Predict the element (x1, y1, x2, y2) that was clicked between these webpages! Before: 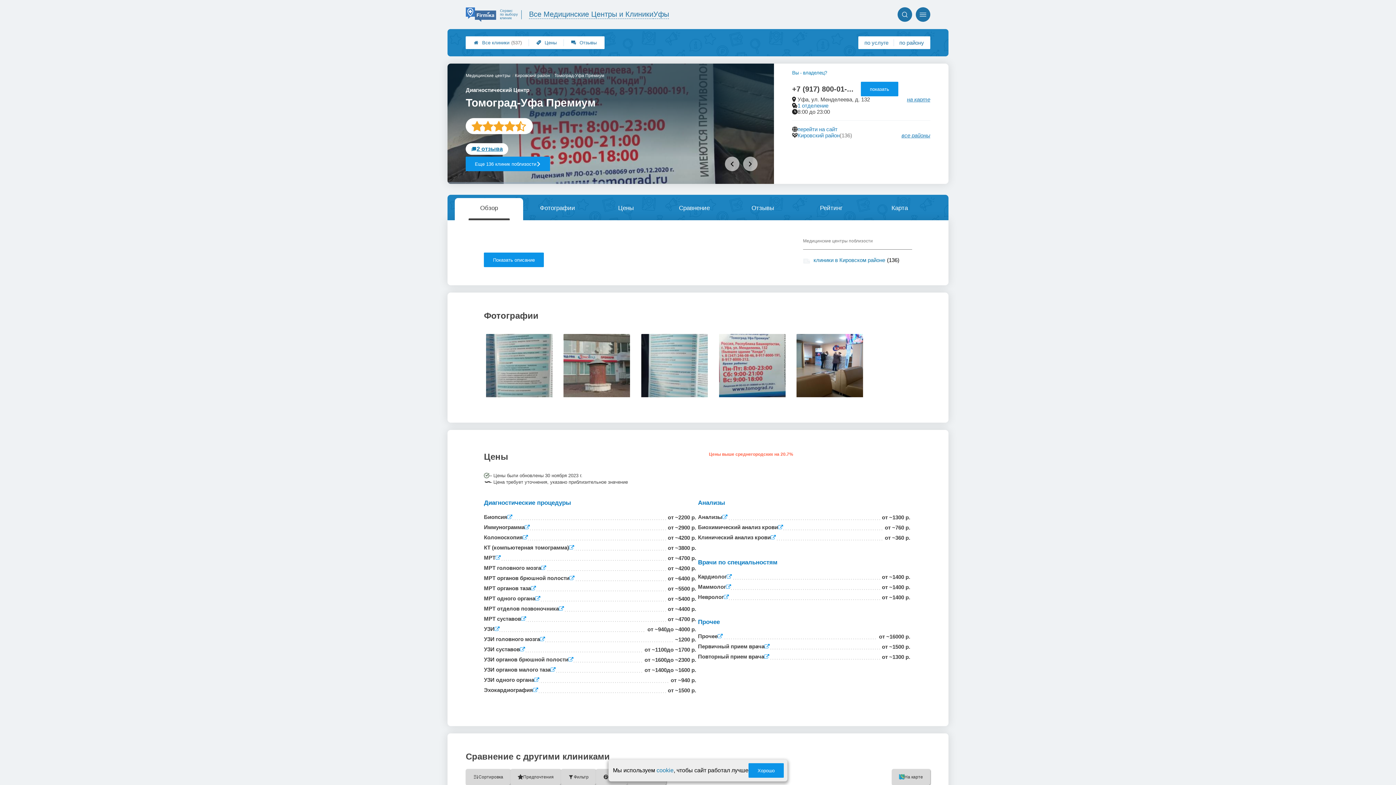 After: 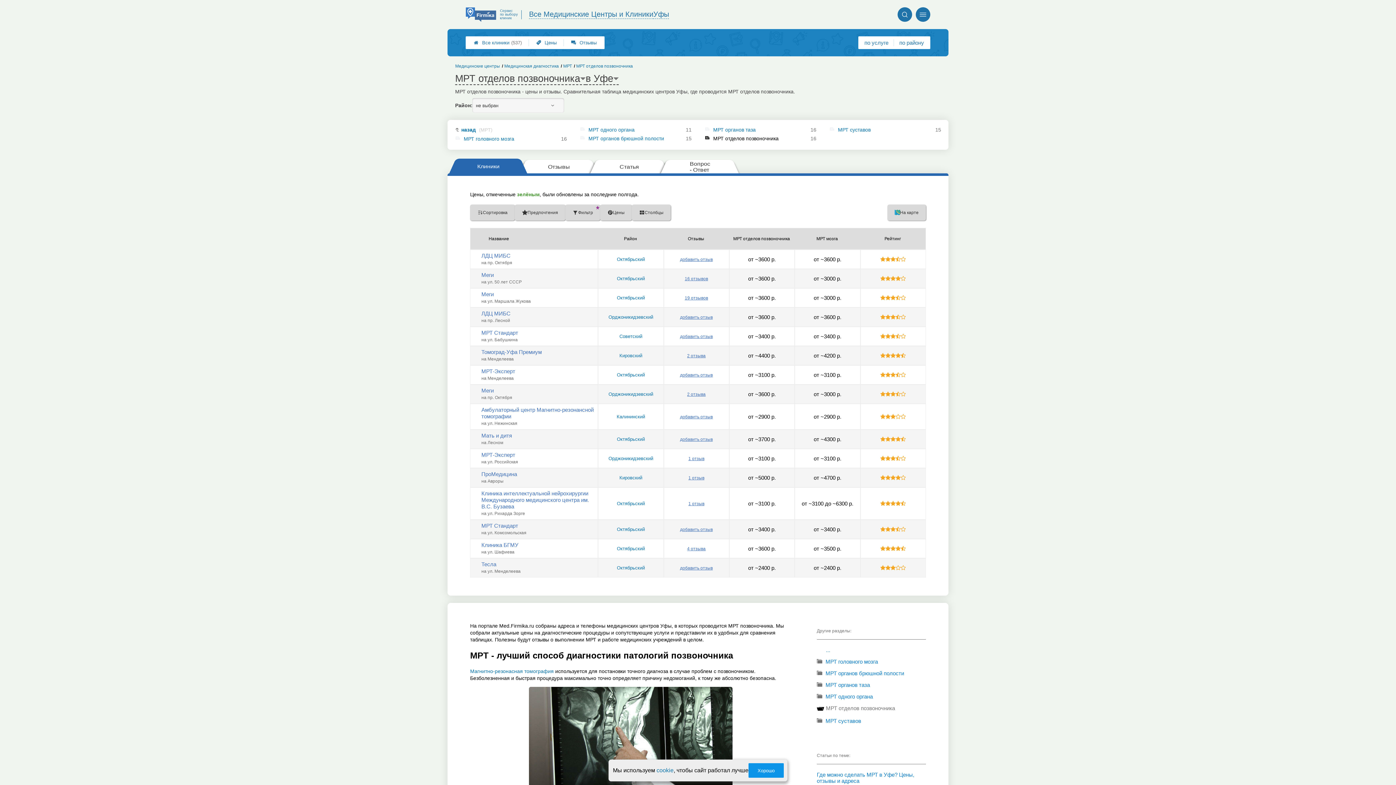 Action: label:  bbox: (558, 606, 564, 611)